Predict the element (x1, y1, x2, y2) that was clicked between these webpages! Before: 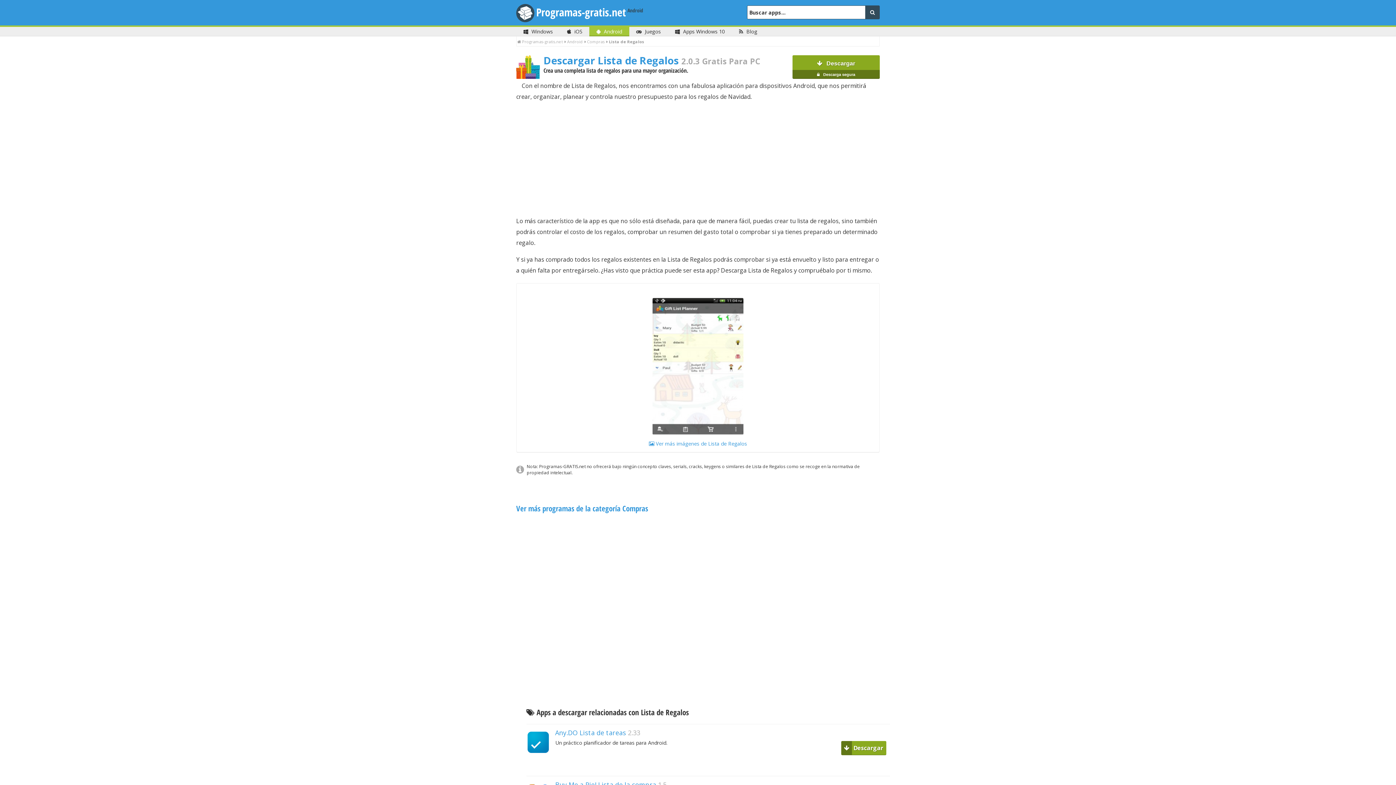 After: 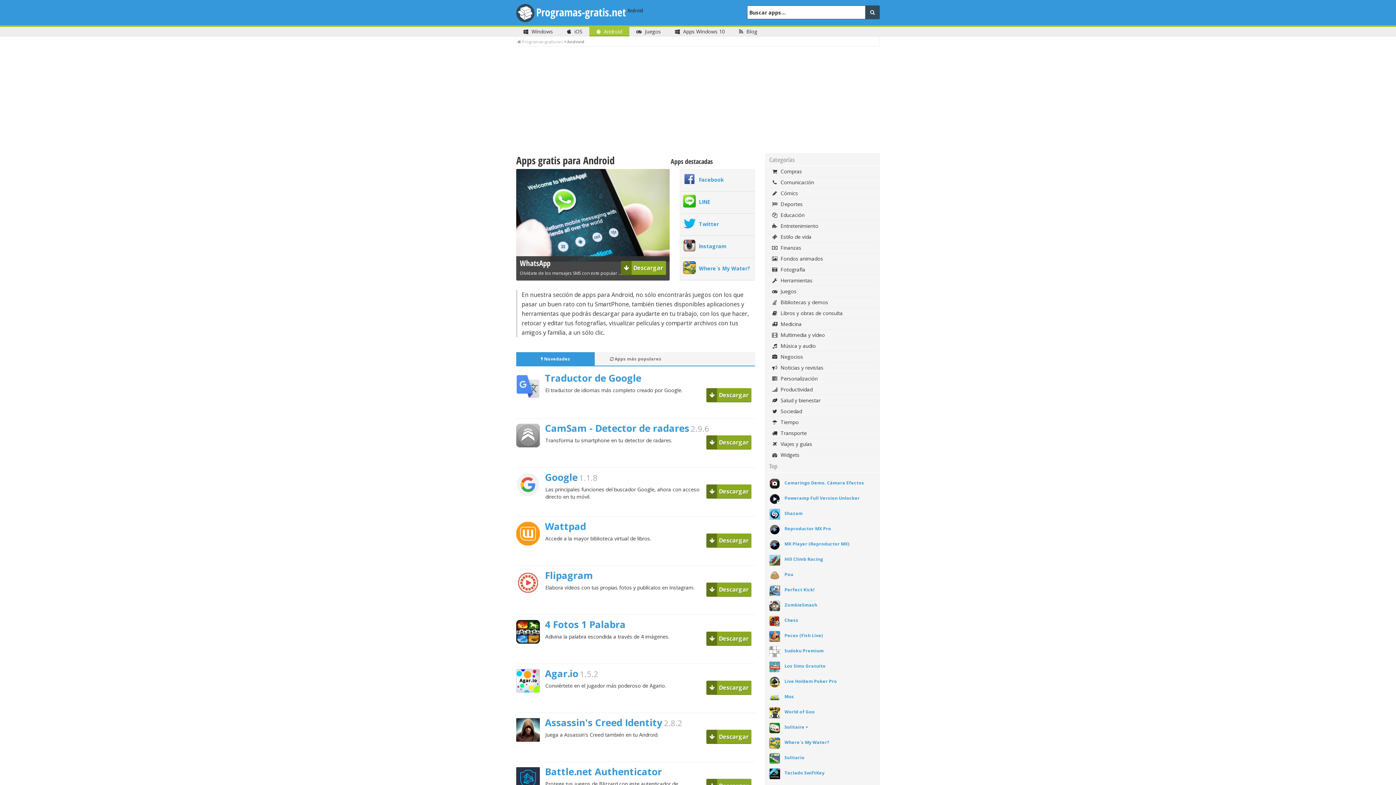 Action: label: Android bbox: (567, 38, 582, 44)